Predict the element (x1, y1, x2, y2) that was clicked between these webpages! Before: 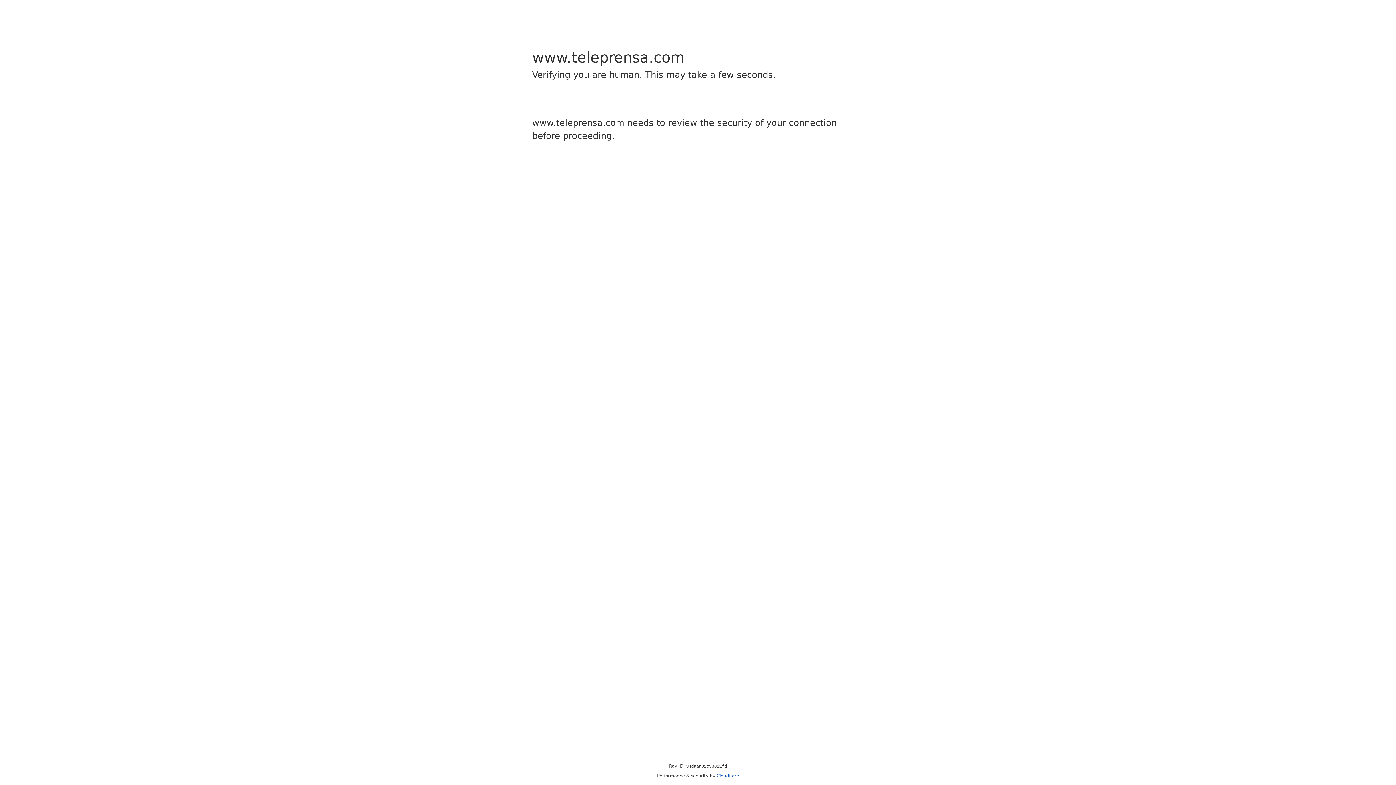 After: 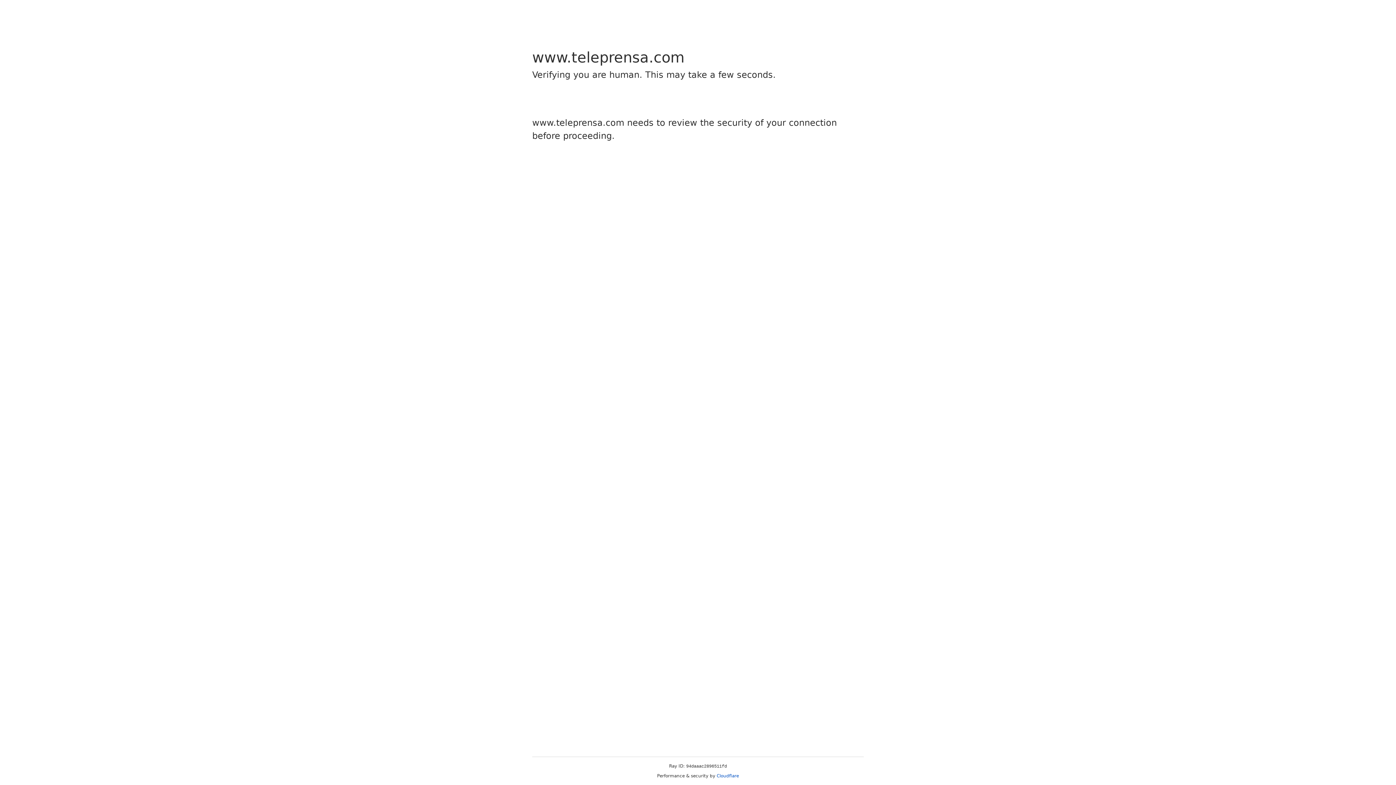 Action: bbox: (716, 773, 739, 778) label: Cloudflare